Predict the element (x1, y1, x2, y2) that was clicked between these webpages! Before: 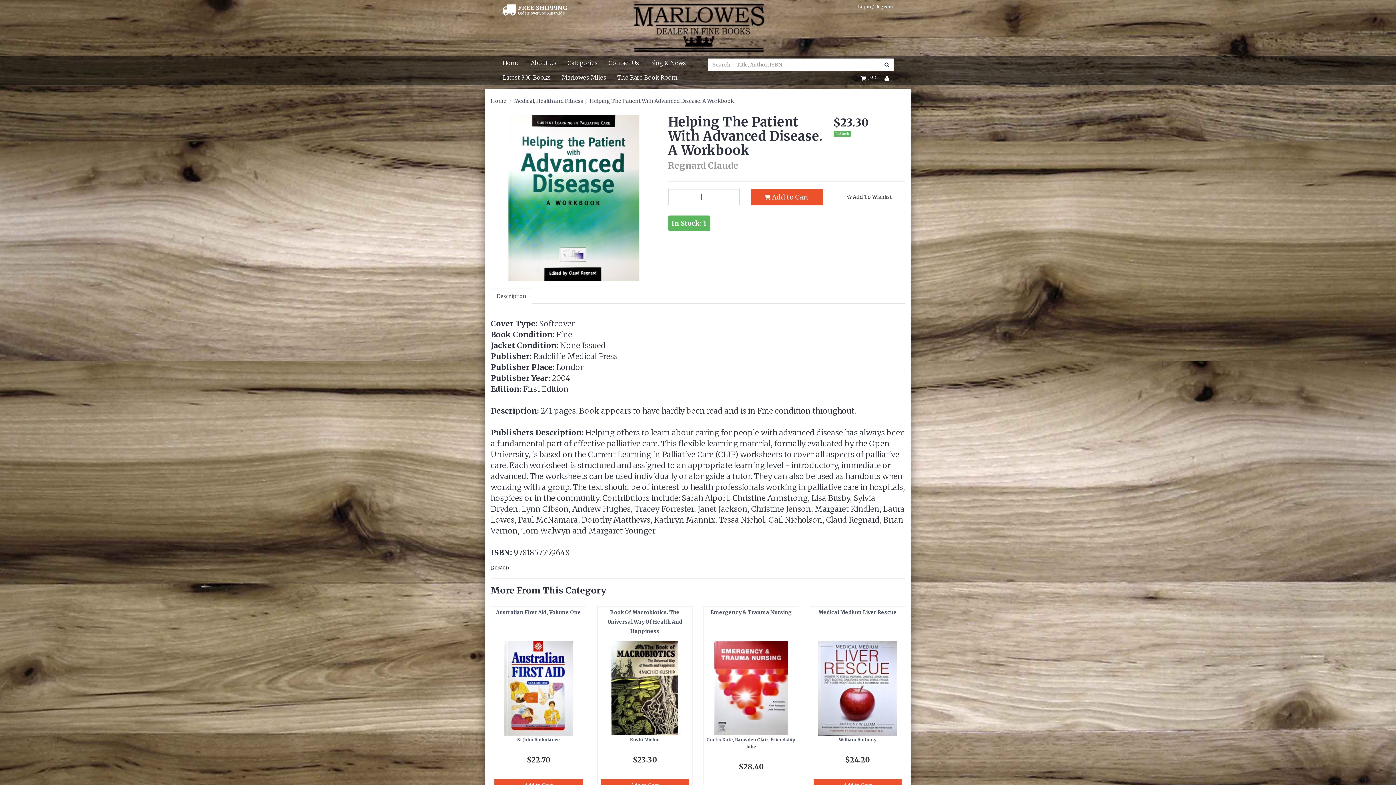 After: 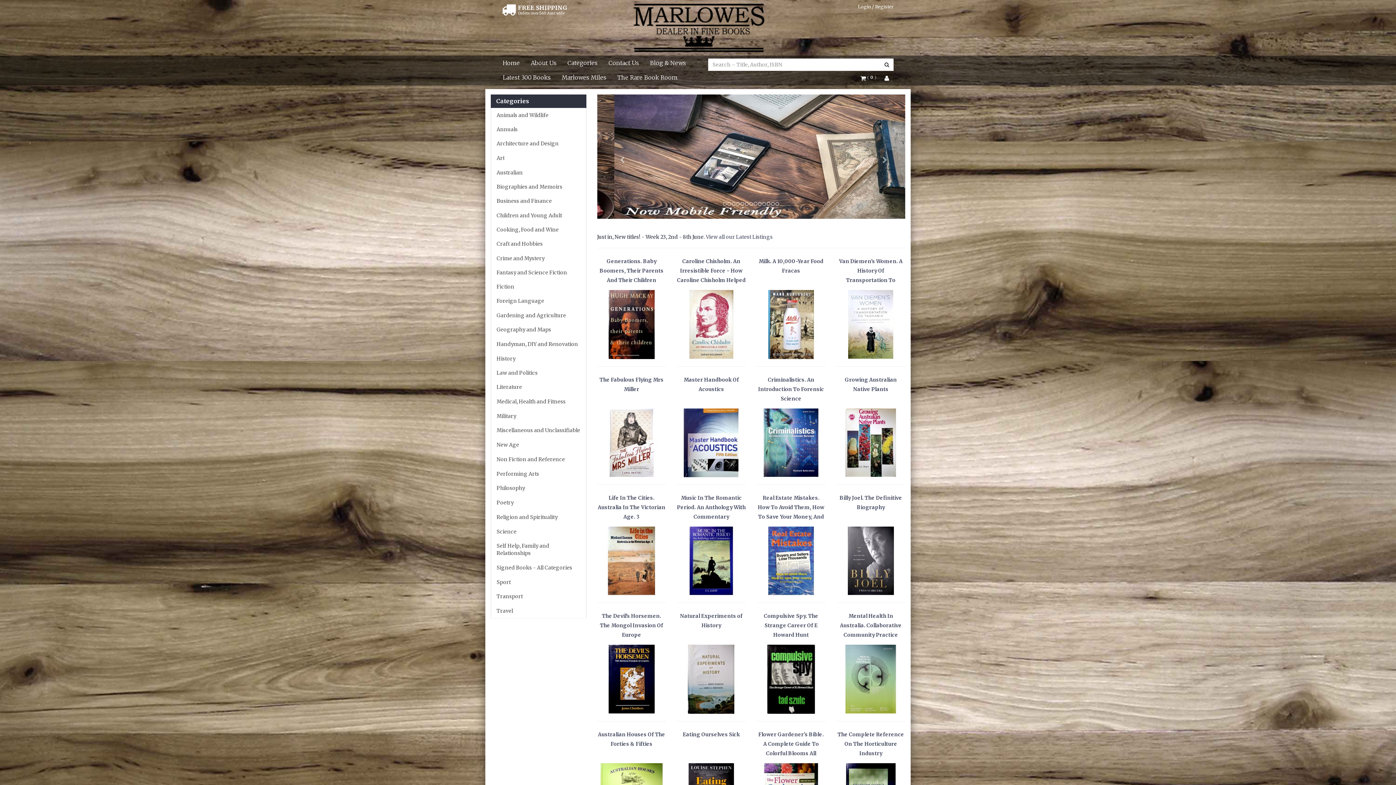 Action: bbox: (490, 97, 506, 104) label: Home